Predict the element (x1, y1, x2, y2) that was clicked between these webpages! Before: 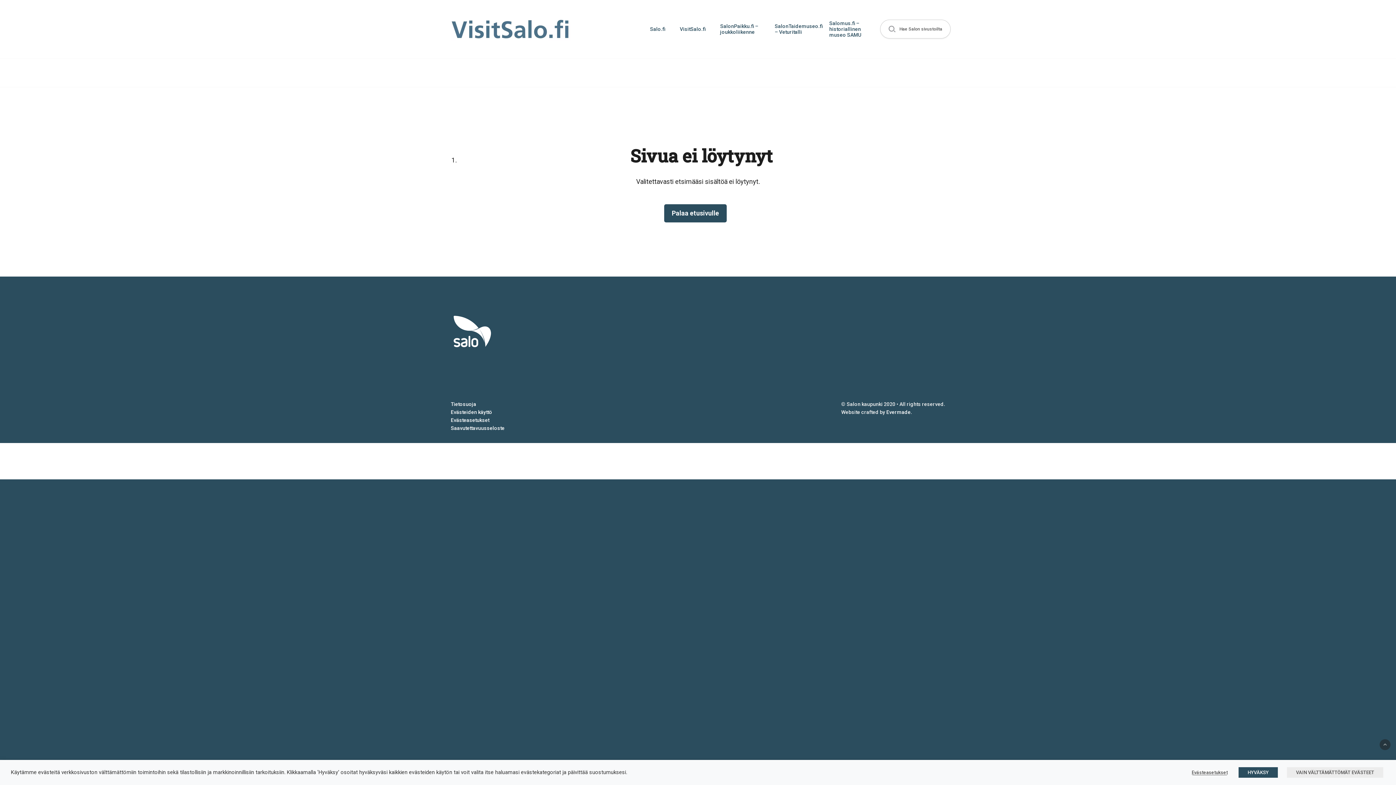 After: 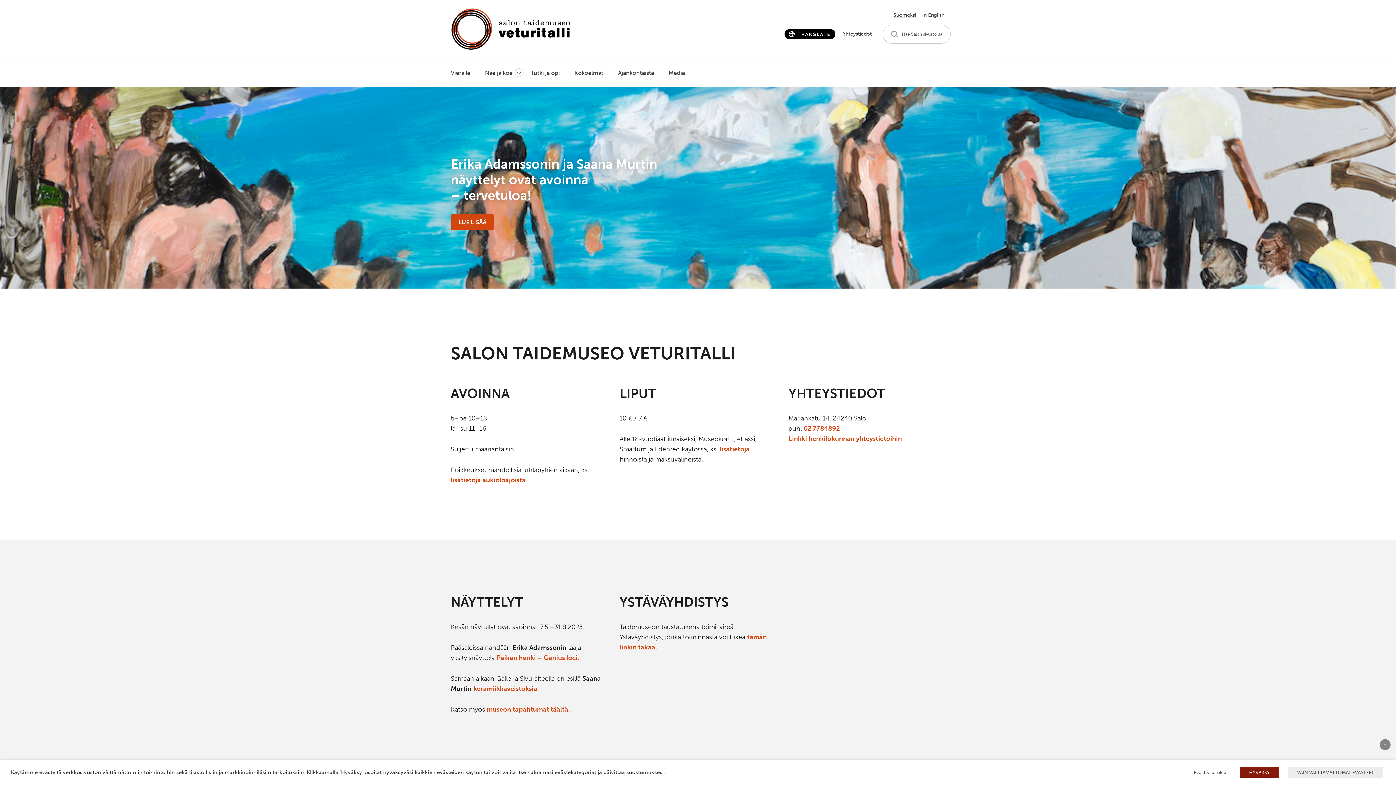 Action: label: SalonTaidemuseo.fi – Veturitalli bbox: (767, 14, 822, 43)